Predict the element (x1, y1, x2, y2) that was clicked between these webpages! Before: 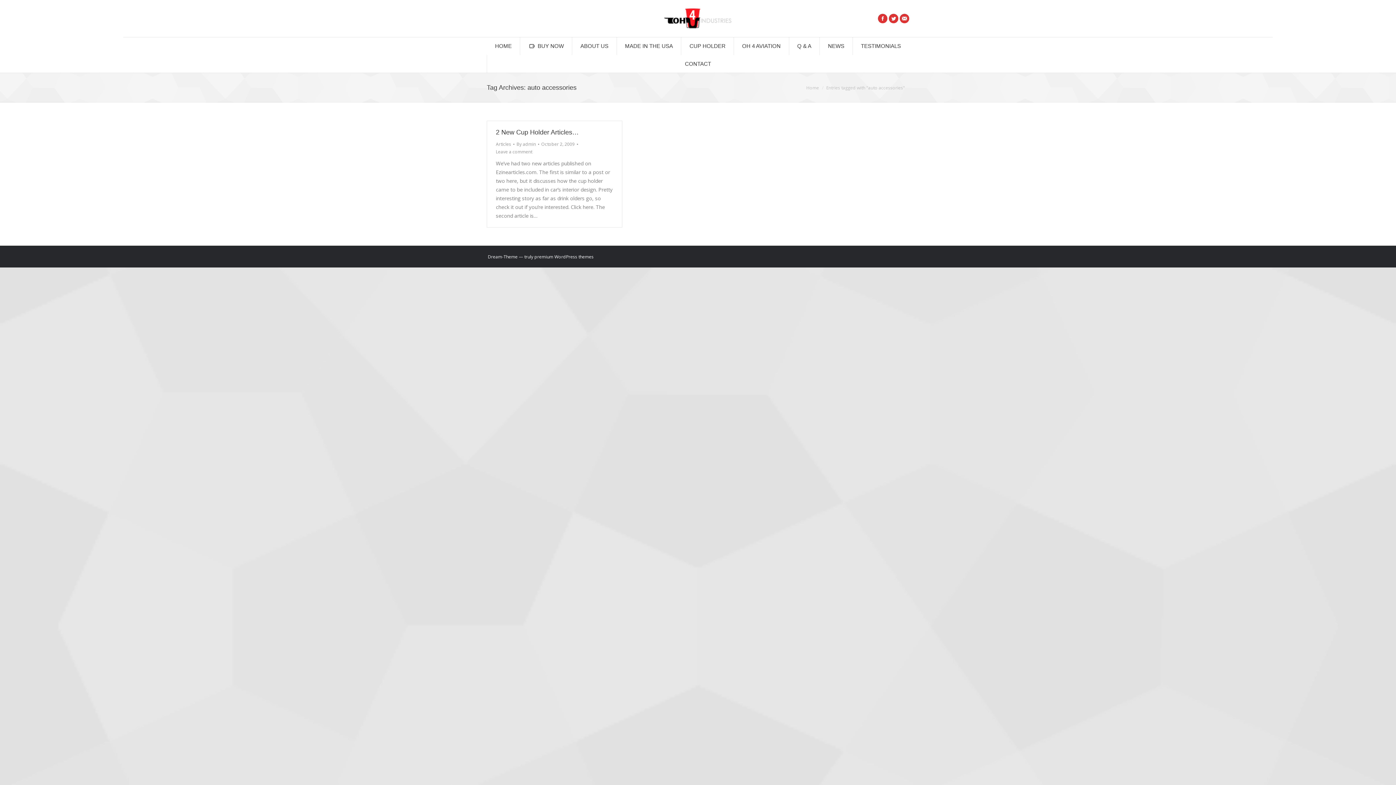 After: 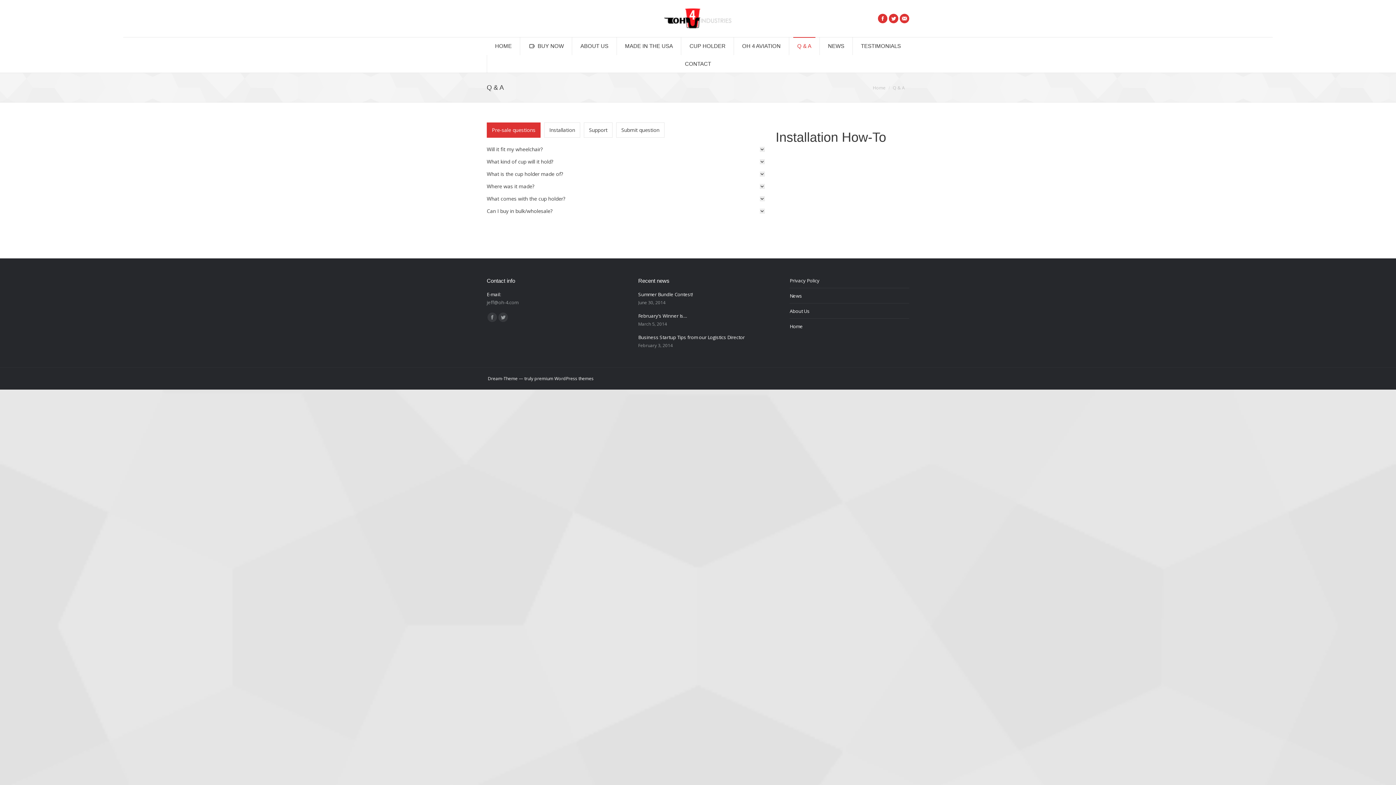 Action: bbox: (793, 37, 815, 54) label: Q & A